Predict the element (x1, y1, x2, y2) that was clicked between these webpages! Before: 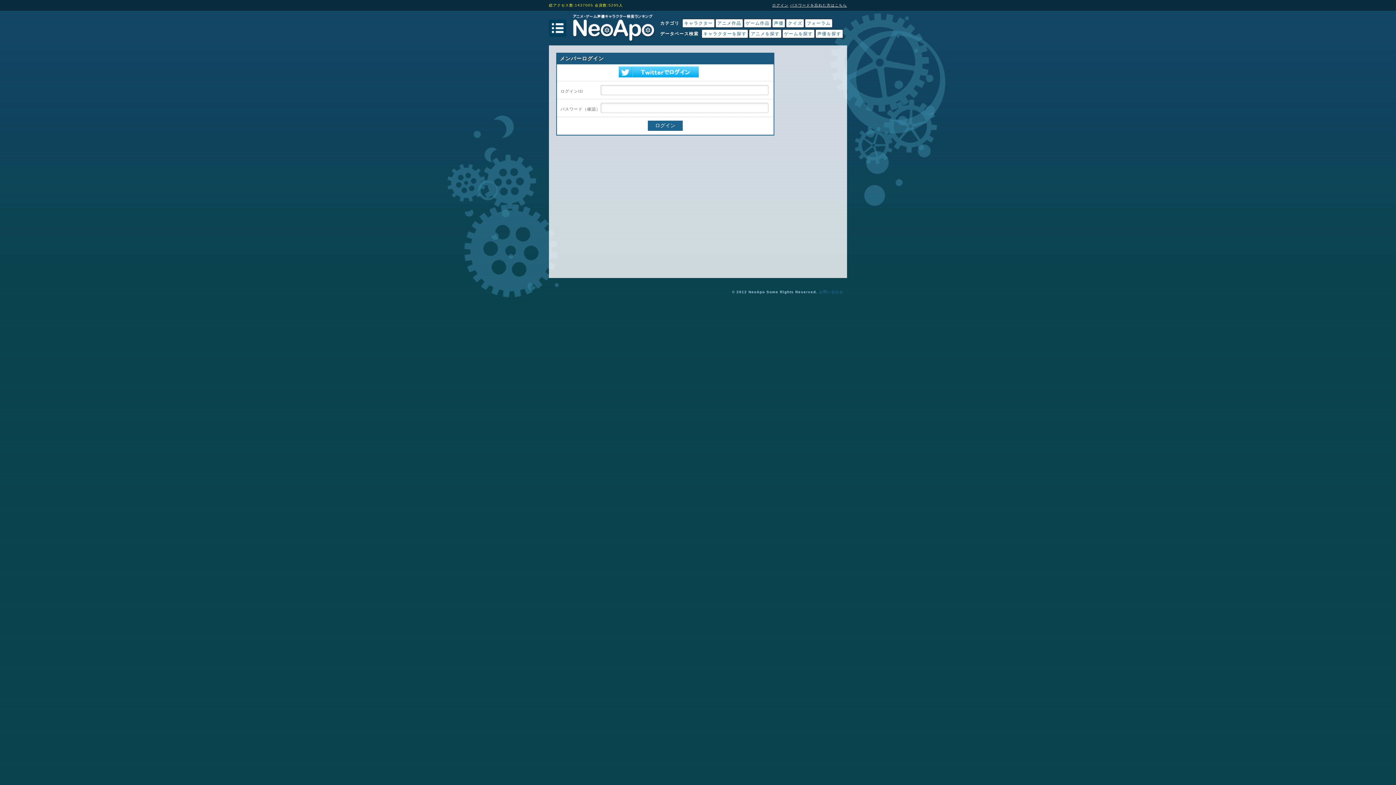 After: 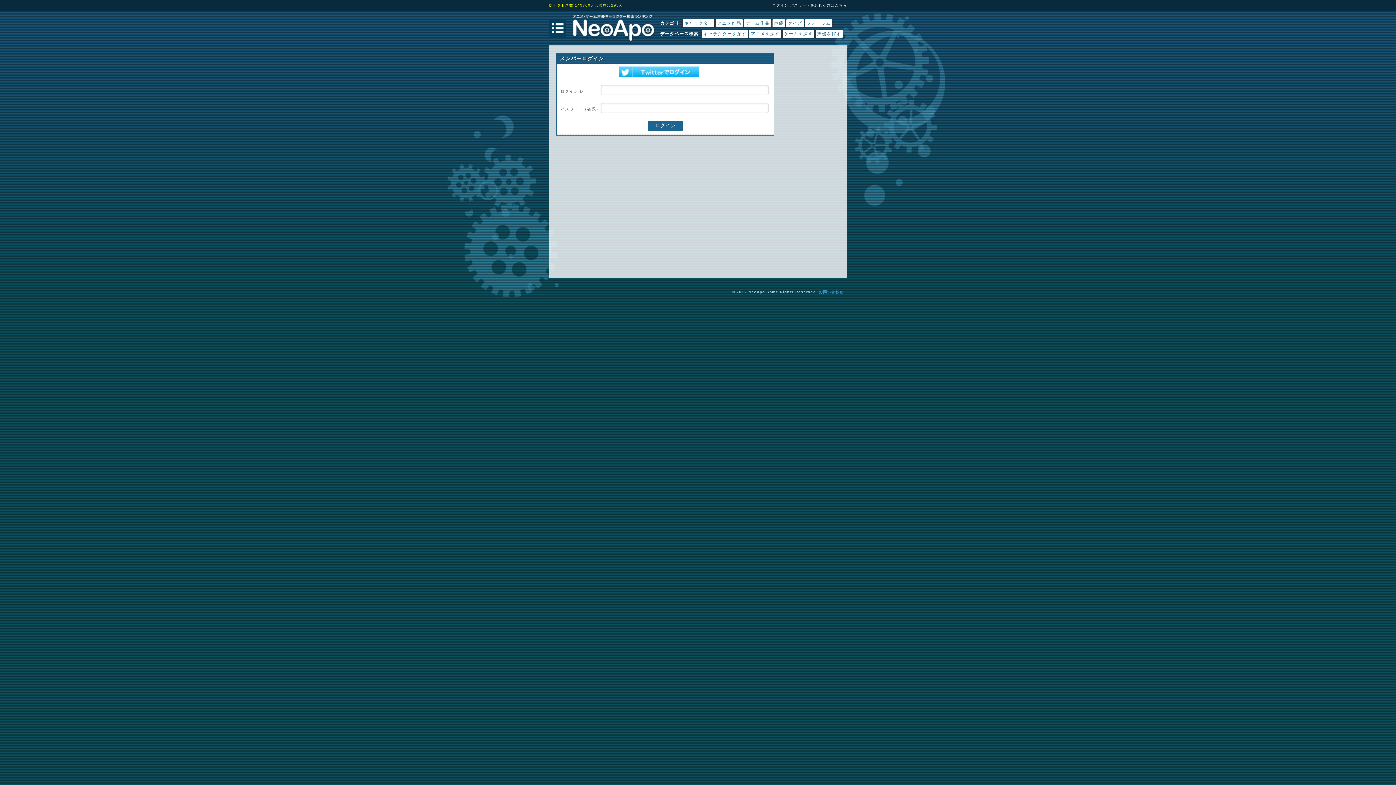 Action: label: お問い合わせ bbox: (819, 290, 843, 294)